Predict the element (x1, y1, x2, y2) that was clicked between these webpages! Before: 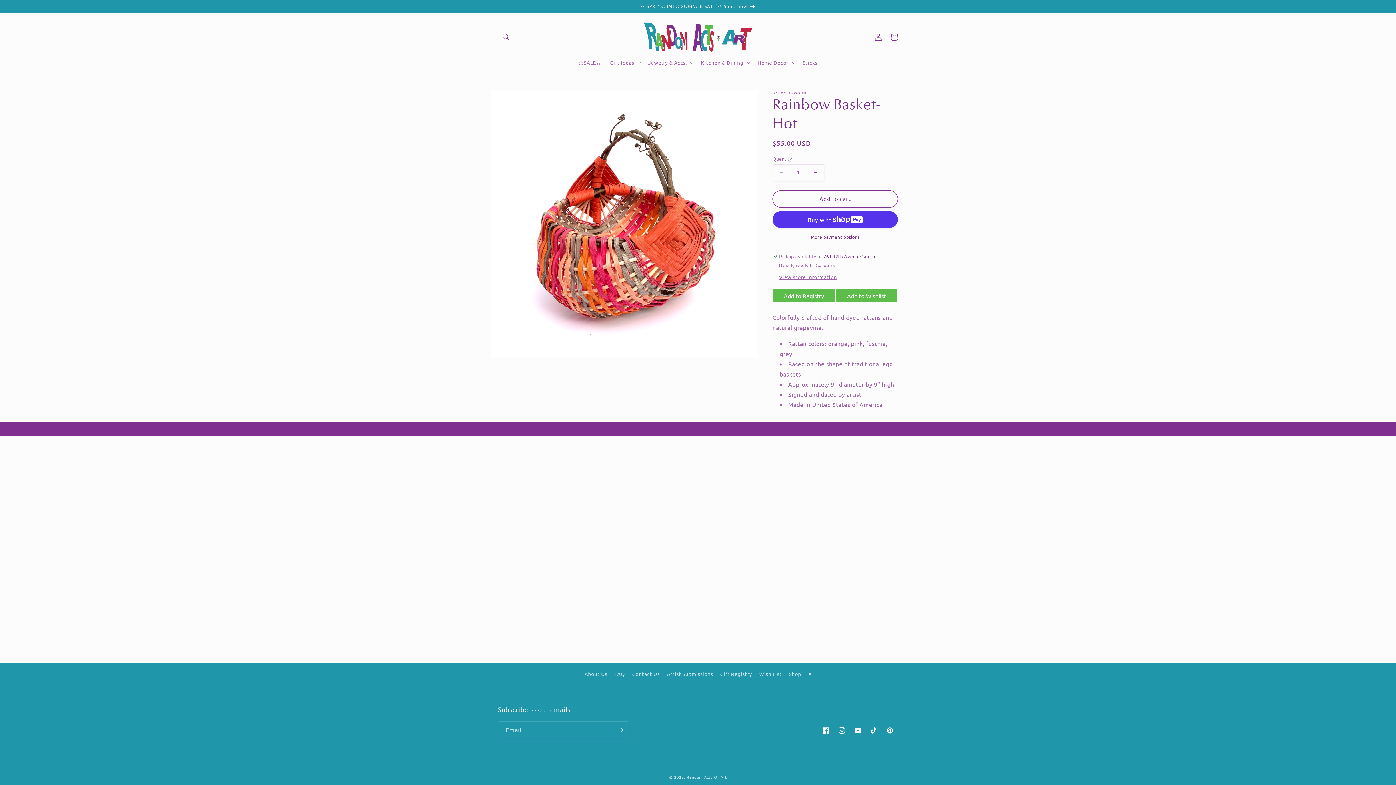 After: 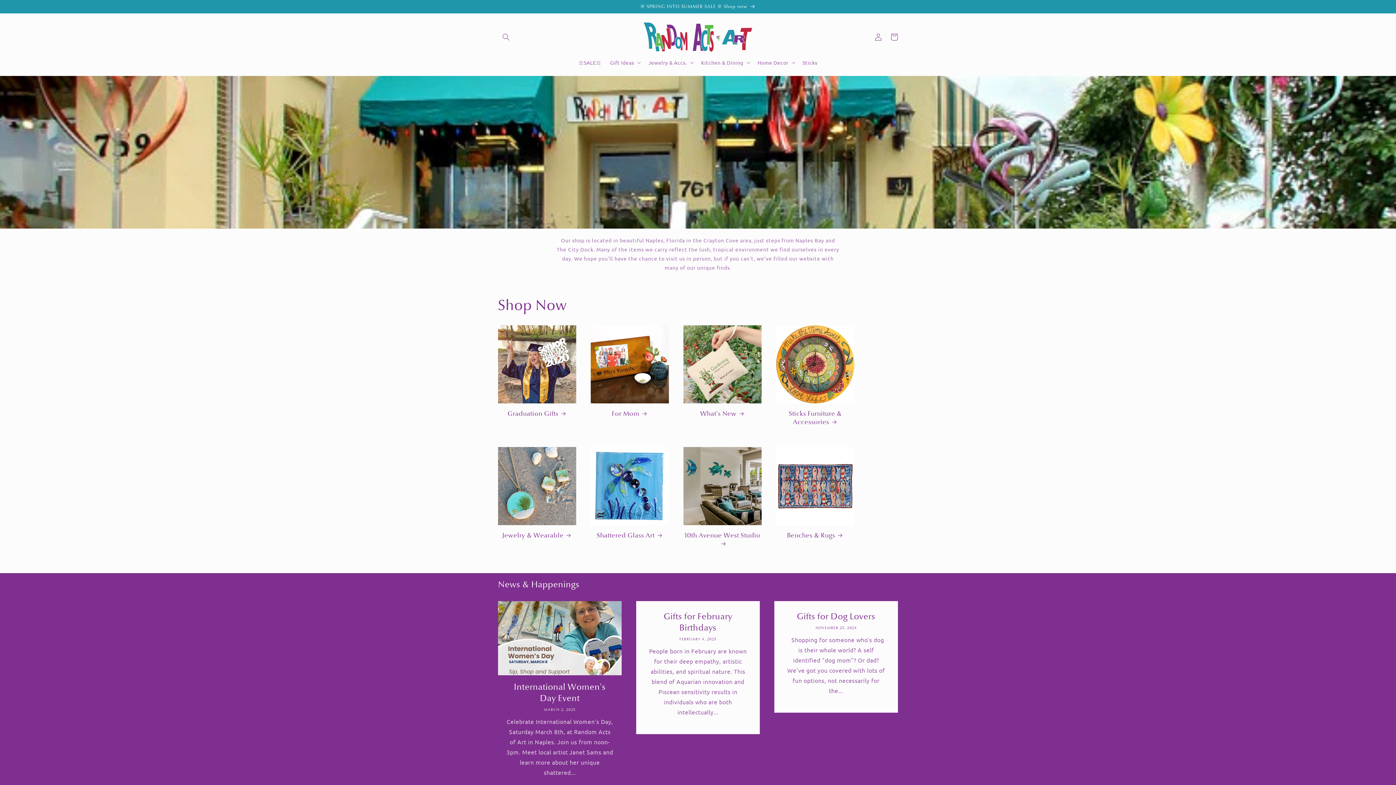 Action: bbox: (640, 19, 755, 54)